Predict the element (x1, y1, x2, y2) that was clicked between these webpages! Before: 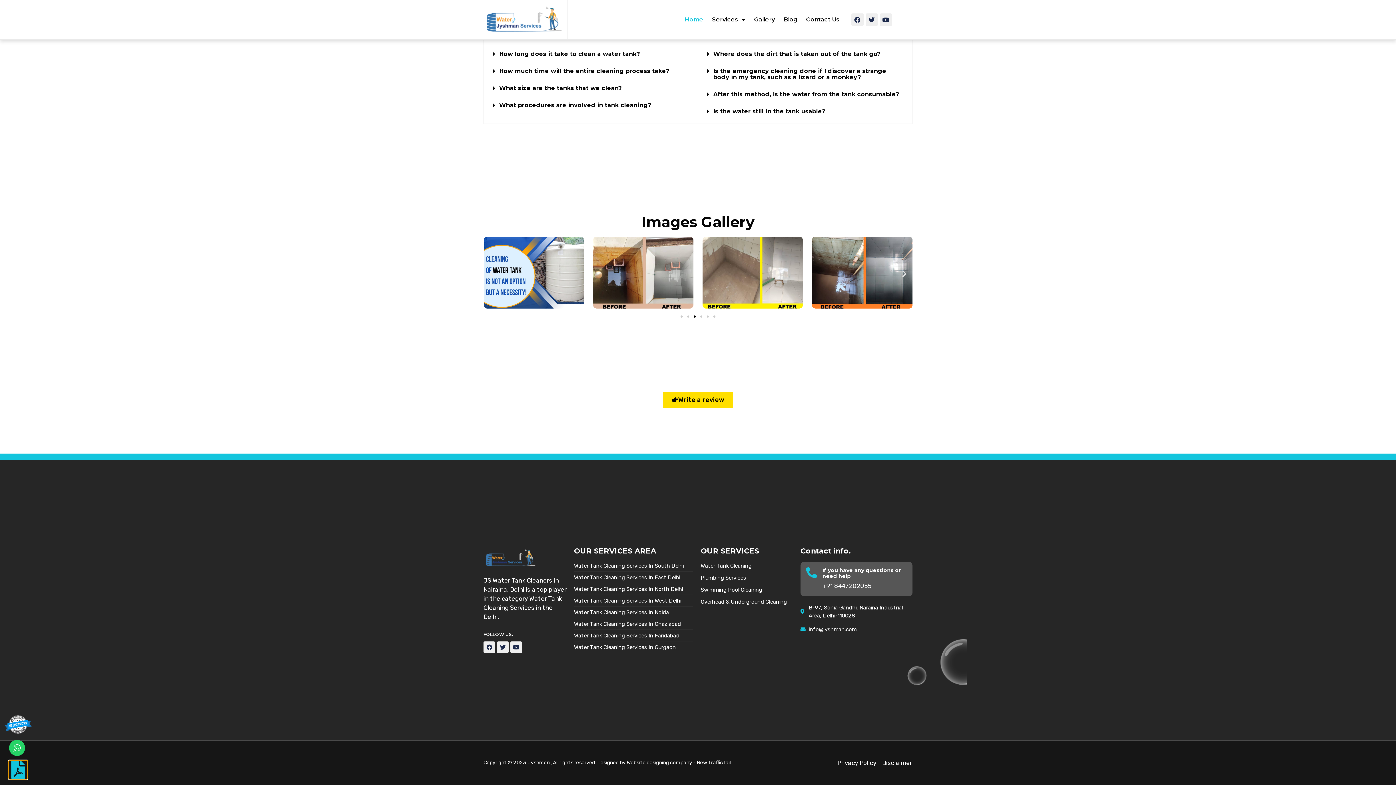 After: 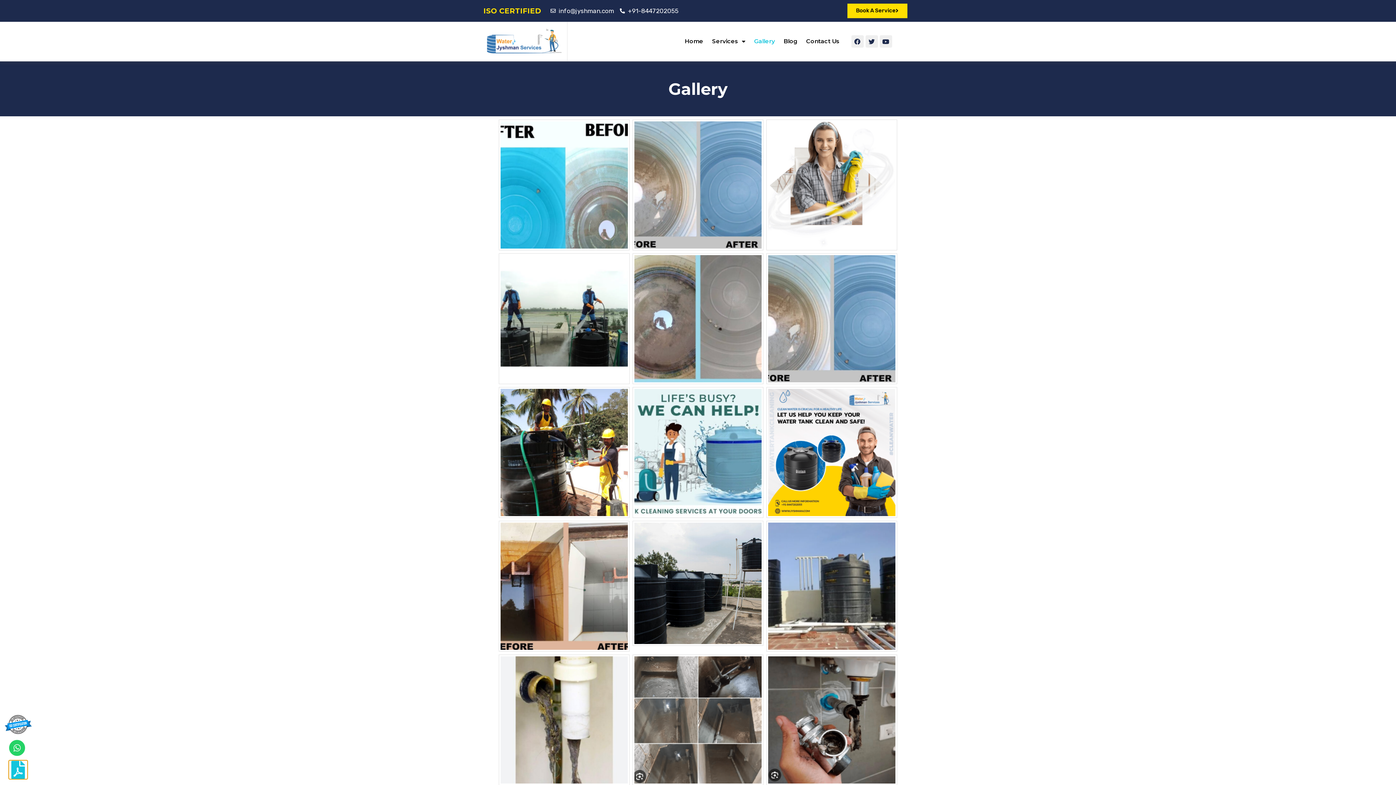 Action: bbox: (750, 11, 779, 28) label: Gallery